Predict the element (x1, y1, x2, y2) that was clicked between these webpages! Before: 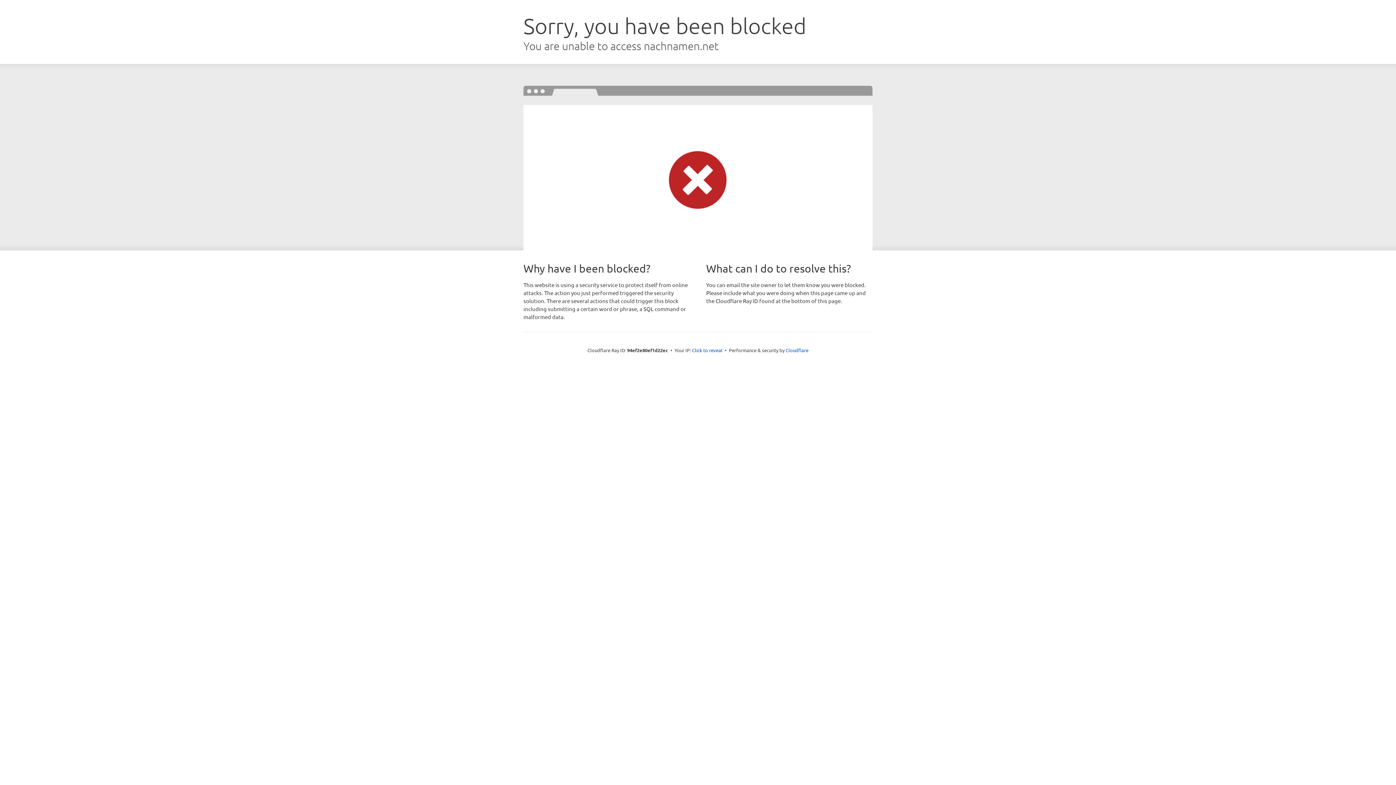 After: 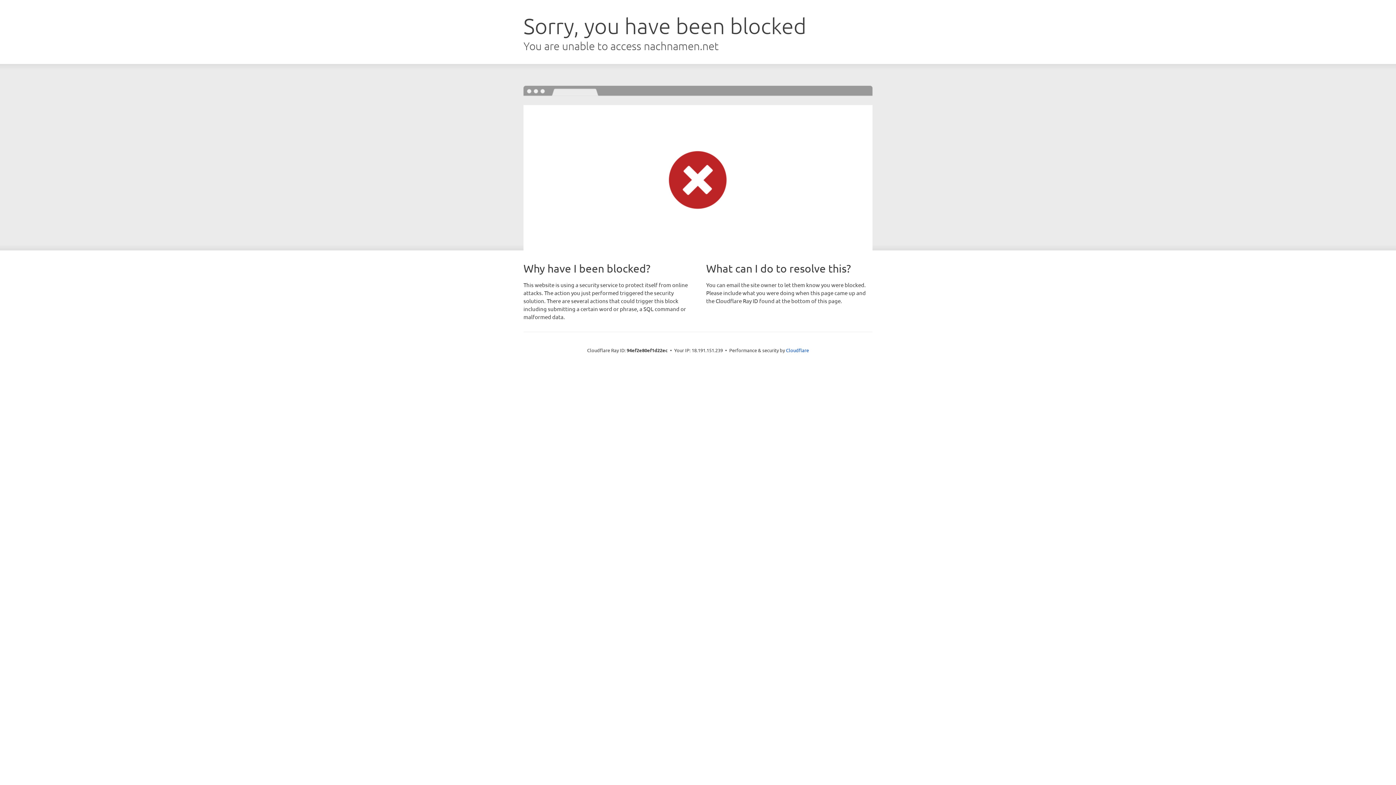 Action: label: Click to reveal bbox: (692, 346, 722, 353)